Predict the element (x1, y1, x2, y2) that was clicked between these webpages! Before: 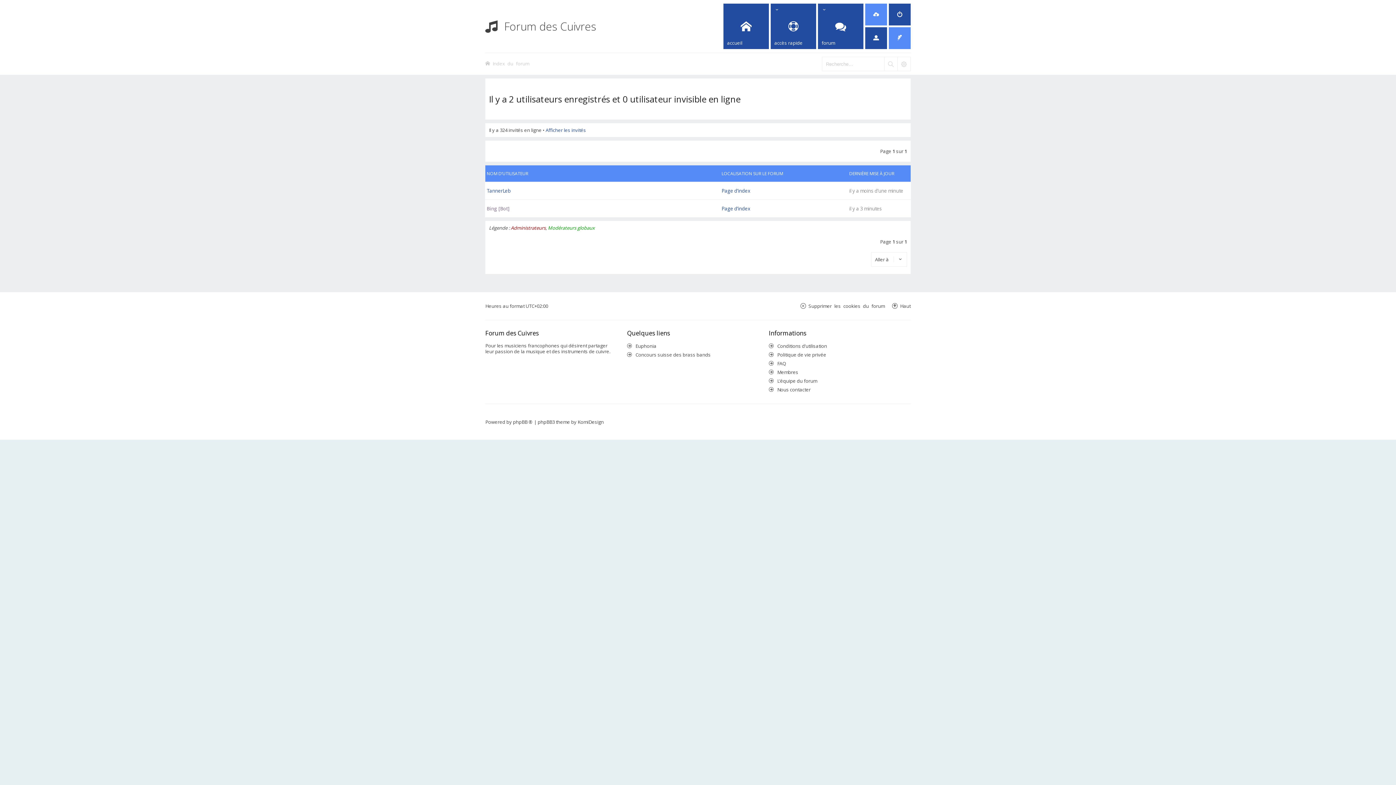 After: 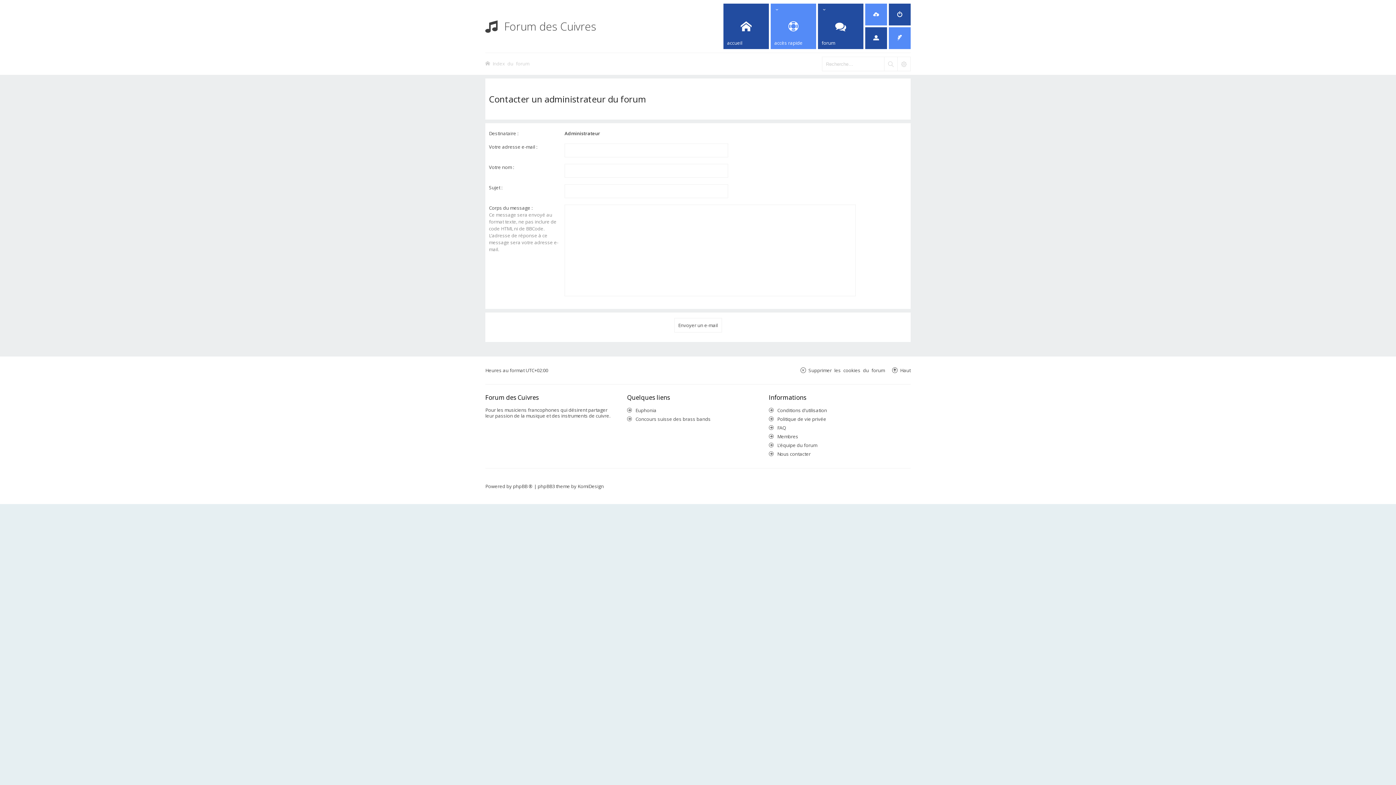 Action: bbox: (889, 27, 910, 49)